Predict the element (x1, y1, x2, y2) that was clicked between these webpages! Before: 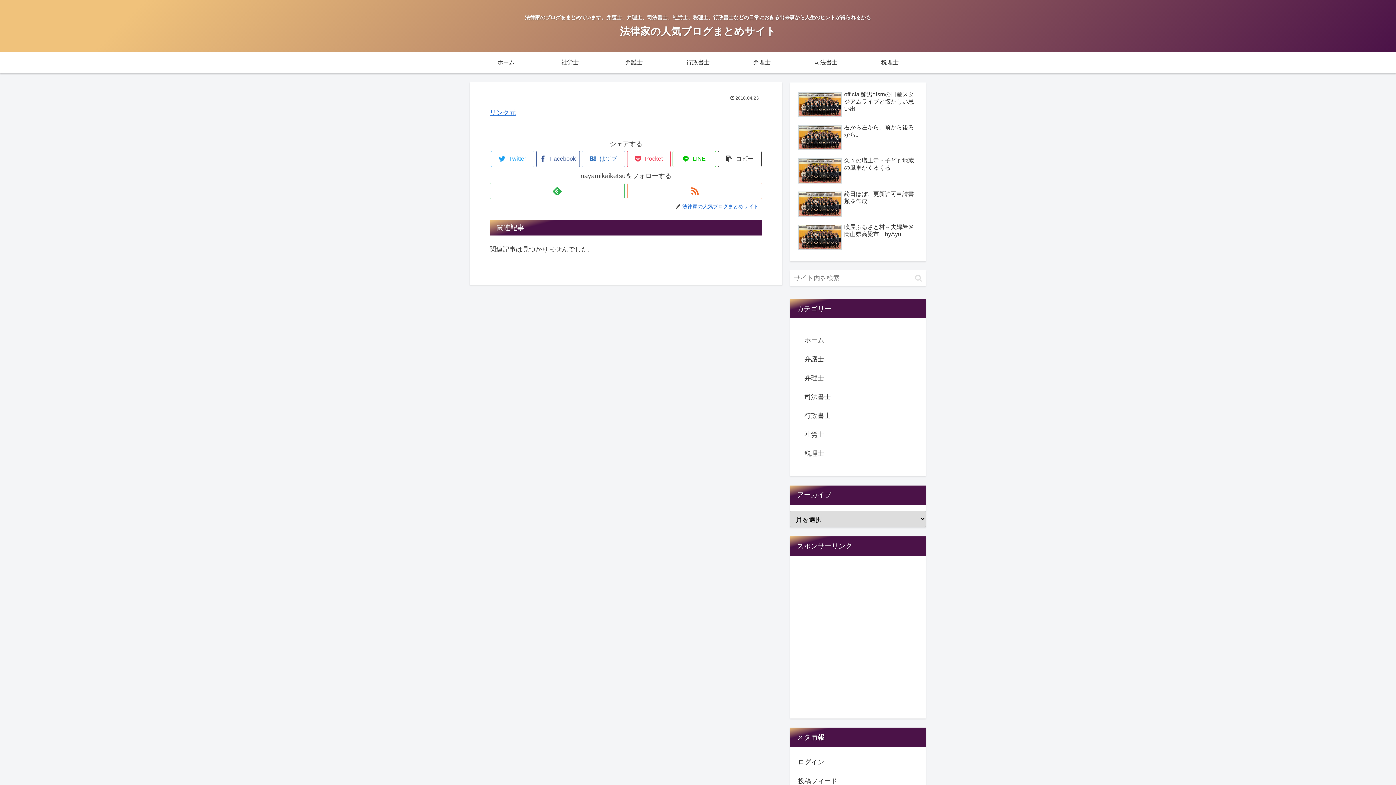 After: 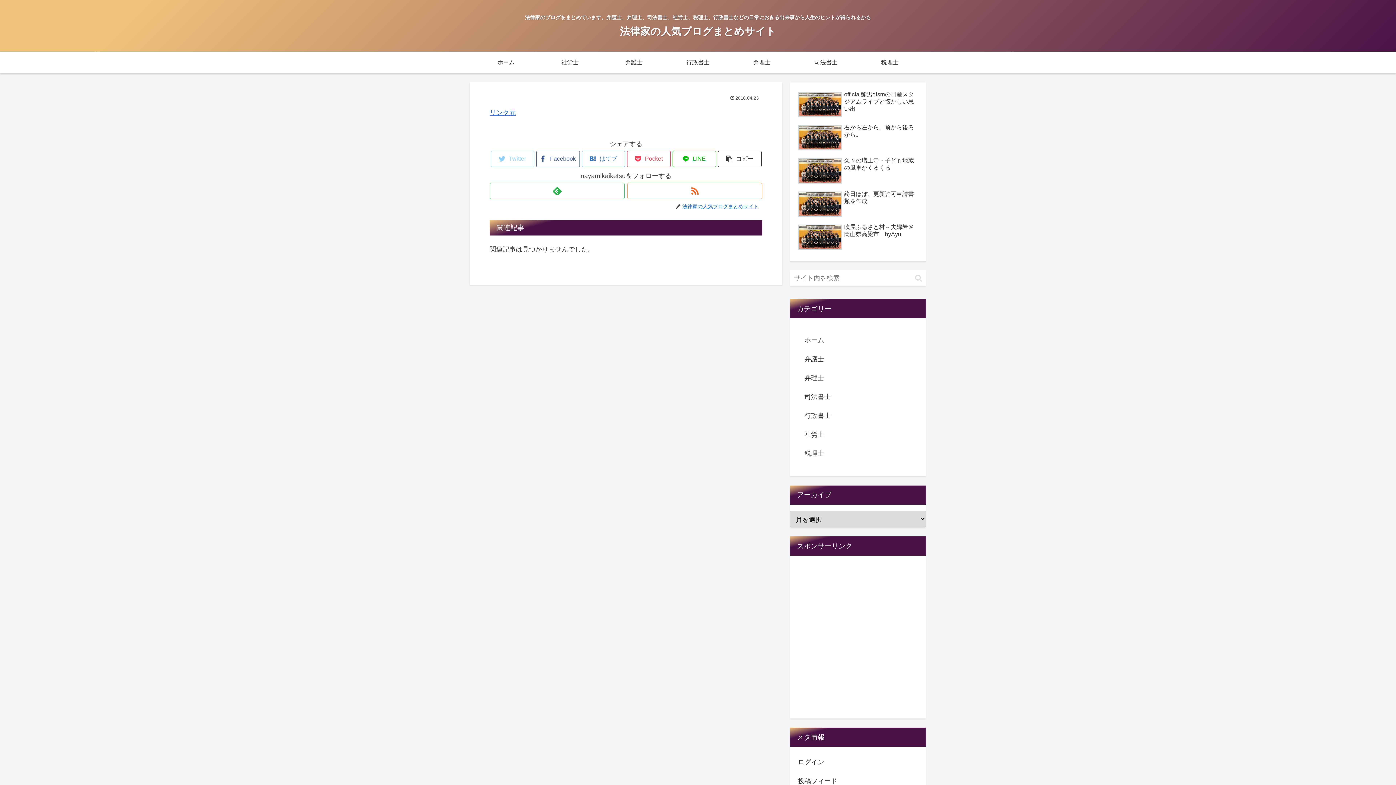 Action: bbox: (490, 150, 534, 167) label: Twitterでシェア